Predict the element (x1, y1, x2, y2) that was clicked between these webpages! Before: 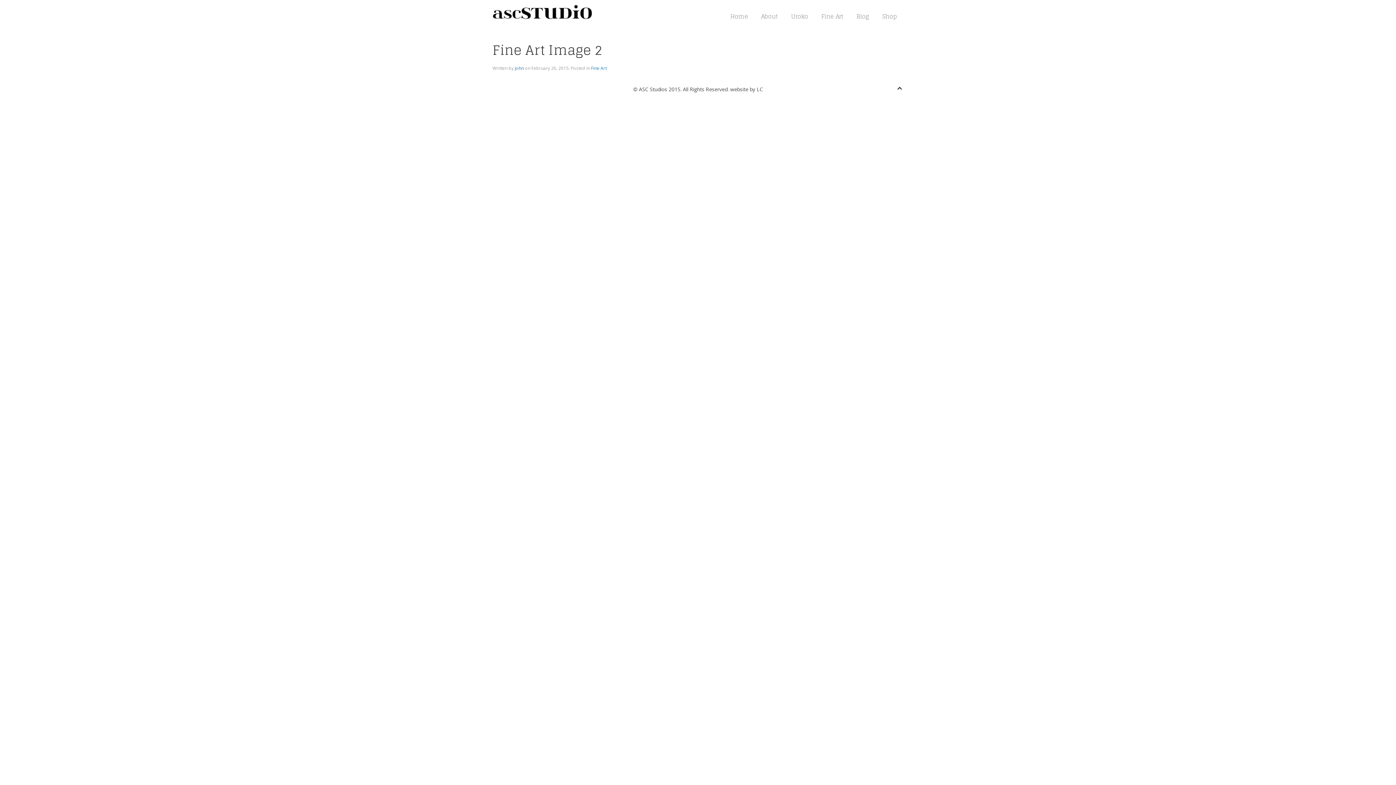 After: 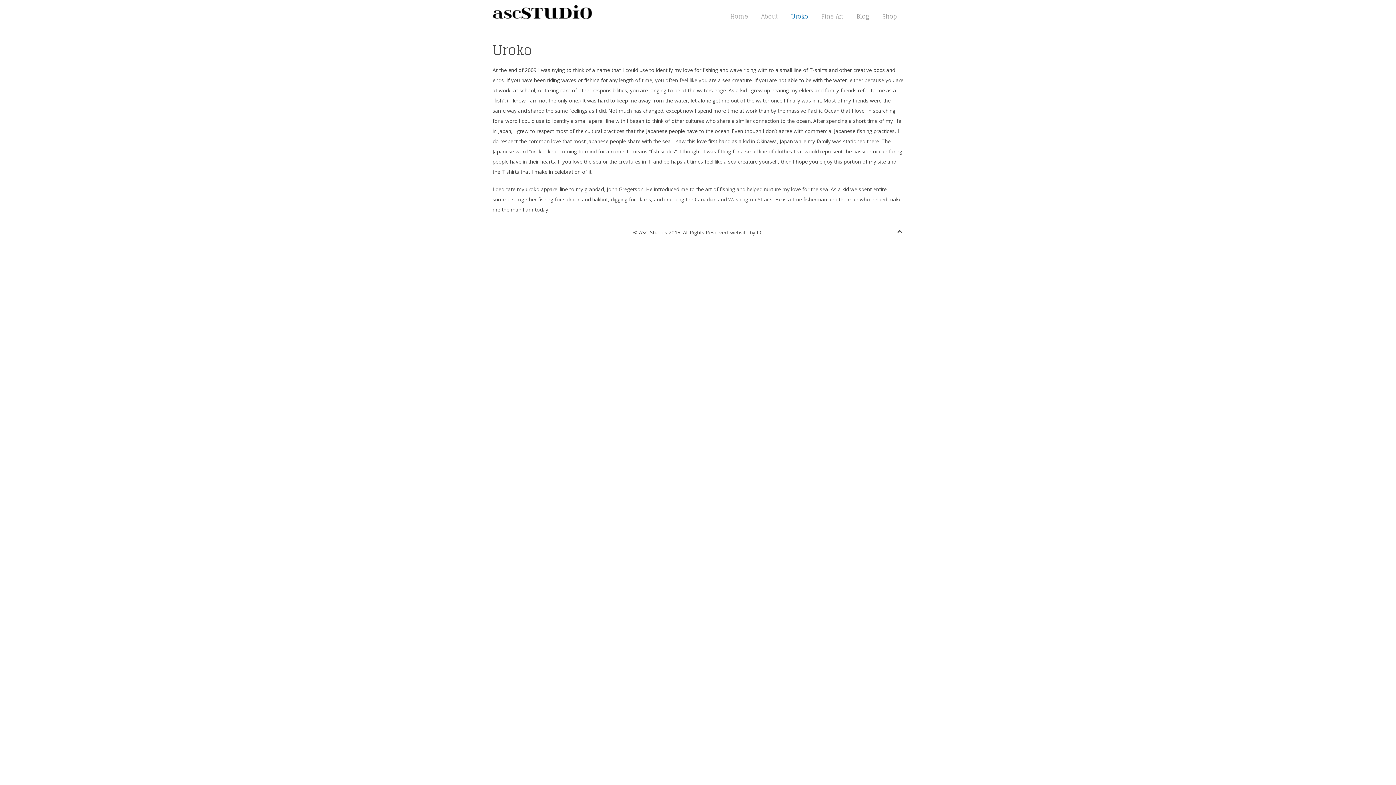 Action: bbox: (784, 8, 814, 24) label: Uroko